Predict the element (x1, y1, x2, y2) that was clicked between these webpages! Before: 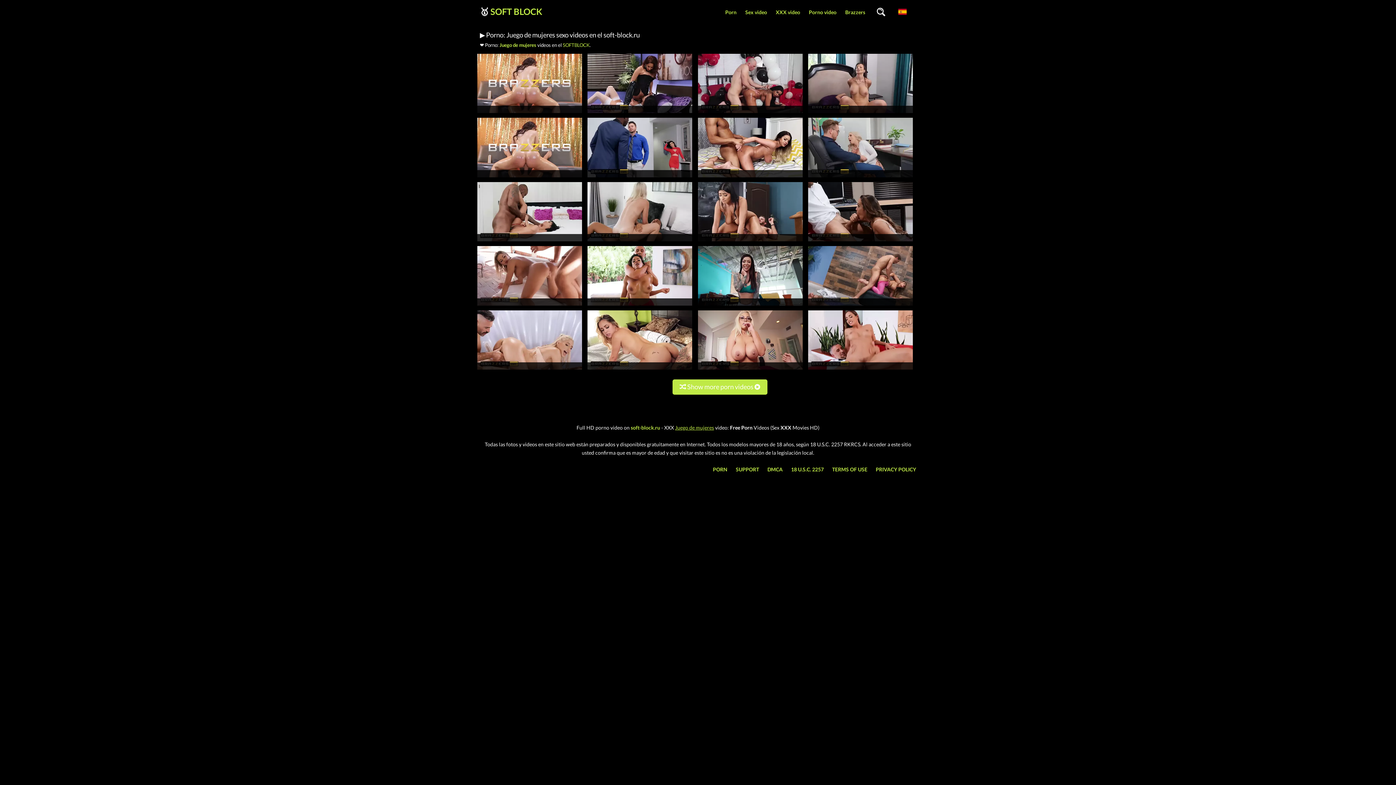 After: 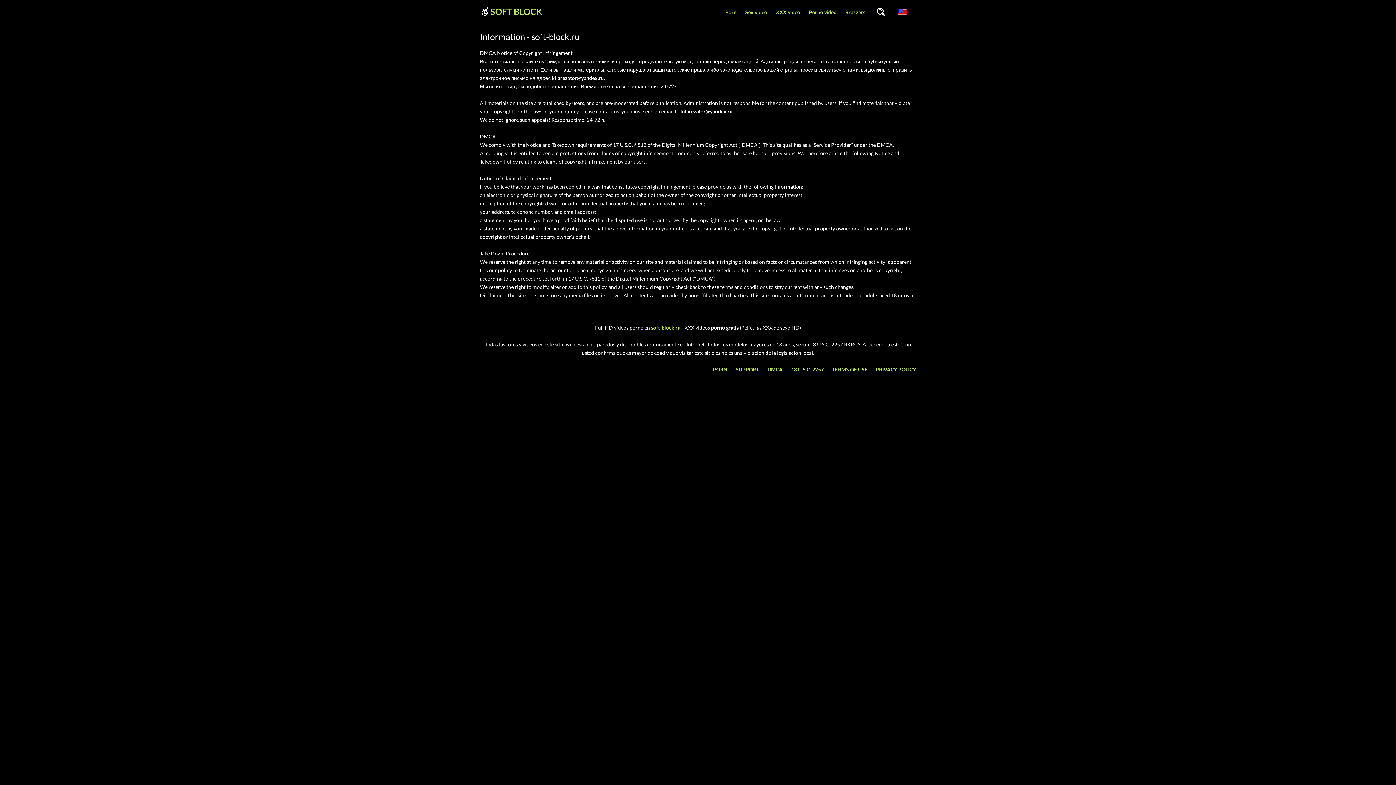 Action: label: SUPPORT DMCA 18 U.S.C. 2257 TERMS OF USE PRIVACY POLICY bbox: (736, 465, 916, 473)